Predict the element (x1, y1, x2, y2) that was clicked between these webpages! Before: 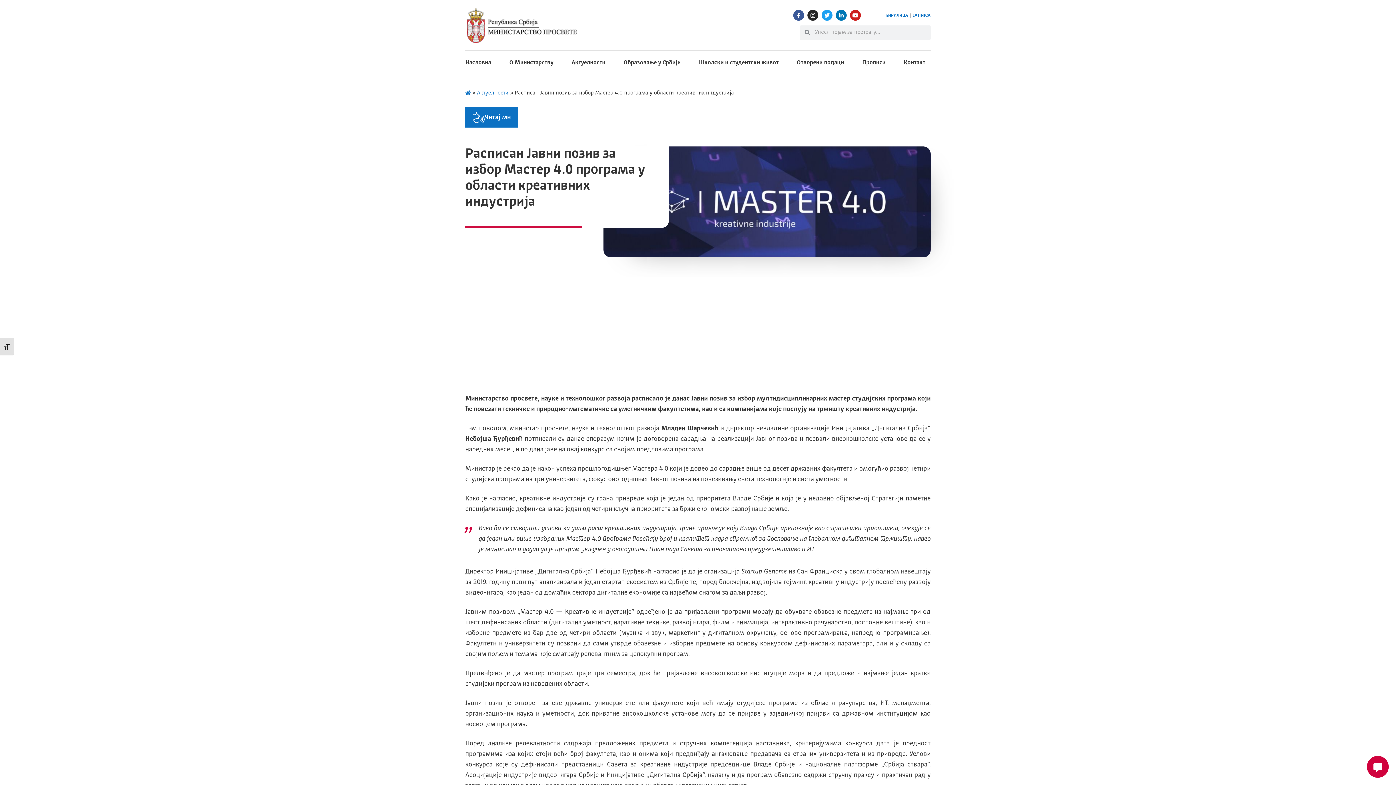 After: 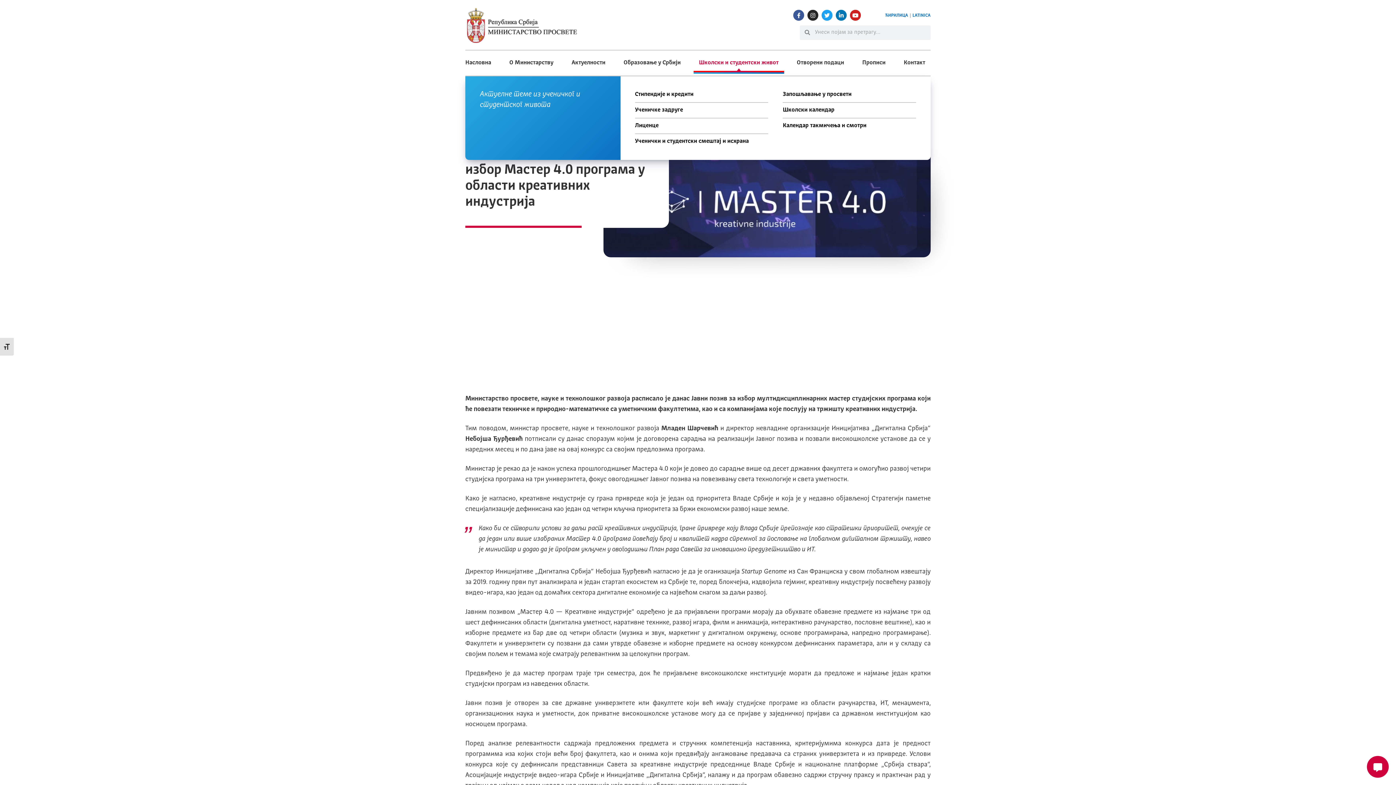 Action: bbox: (699, 57, 778, 68) label: Школски и студентски живот